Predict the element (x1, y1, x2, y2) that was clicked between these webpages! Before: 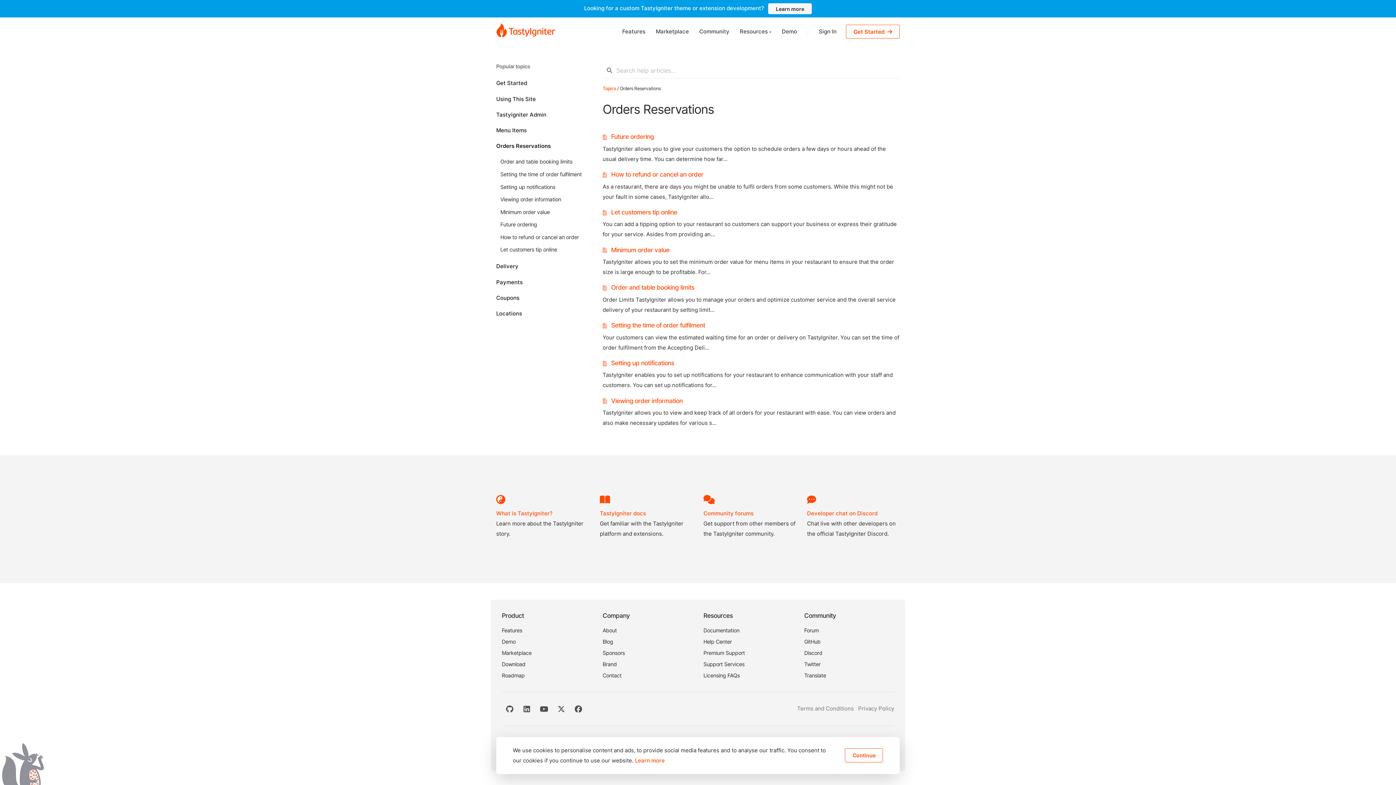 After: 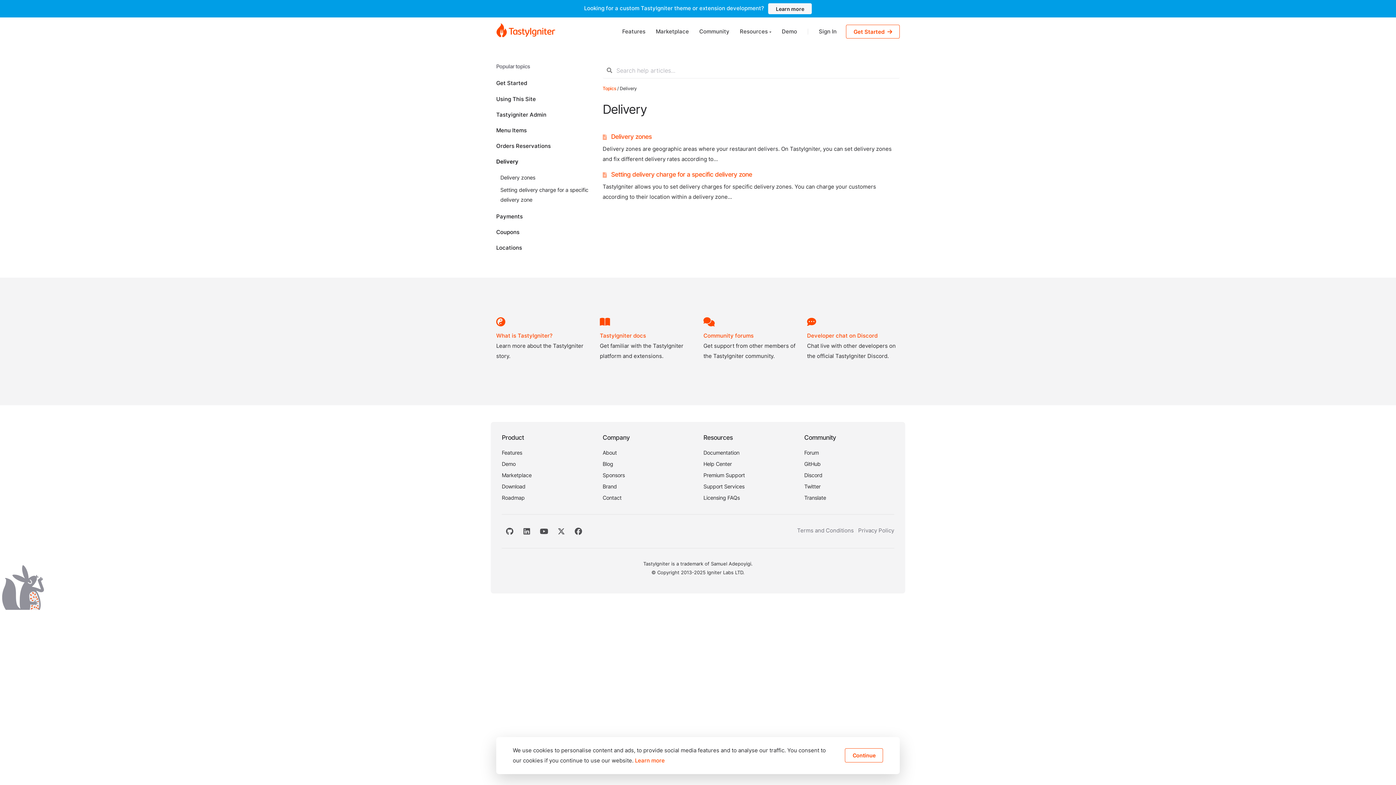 Action: label: Delivery bbox: (496, 261, 594, 271)